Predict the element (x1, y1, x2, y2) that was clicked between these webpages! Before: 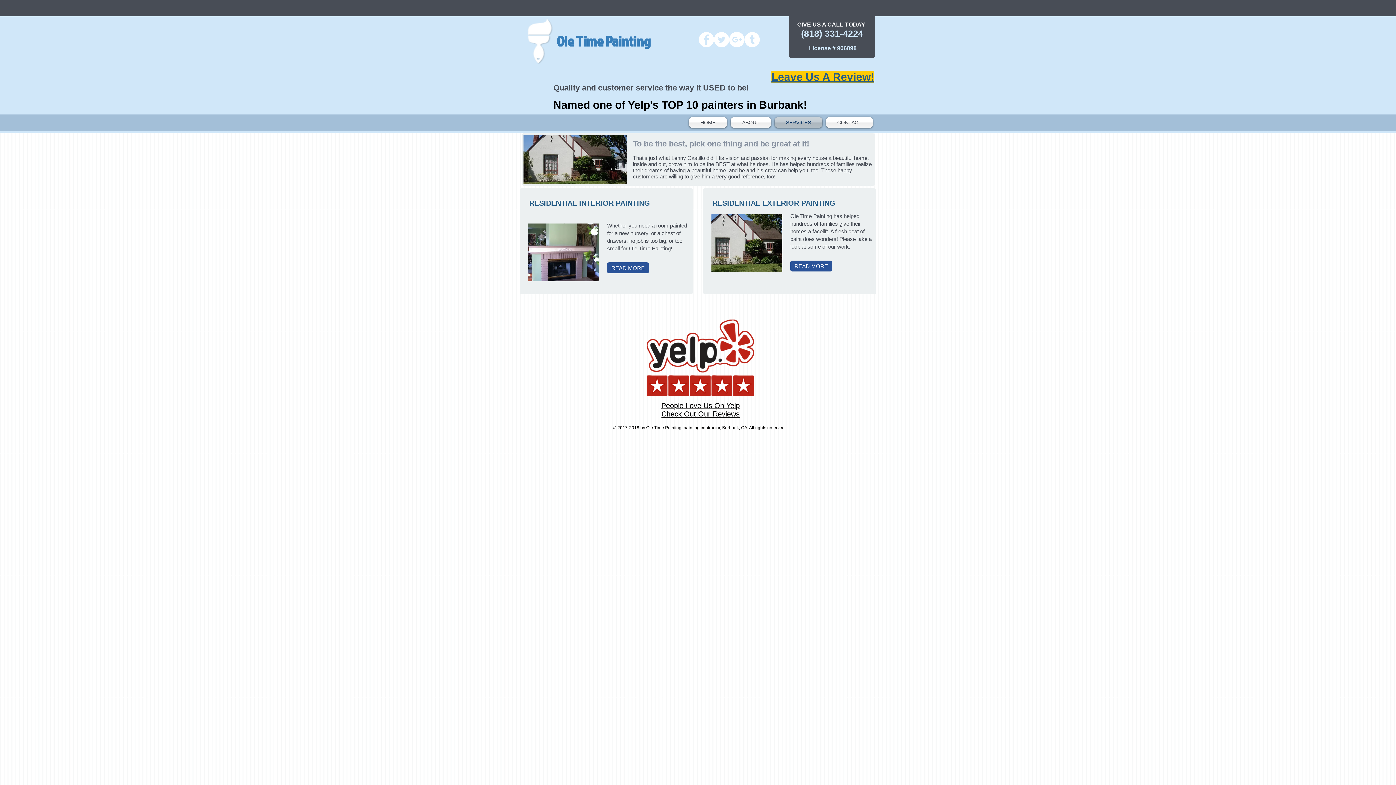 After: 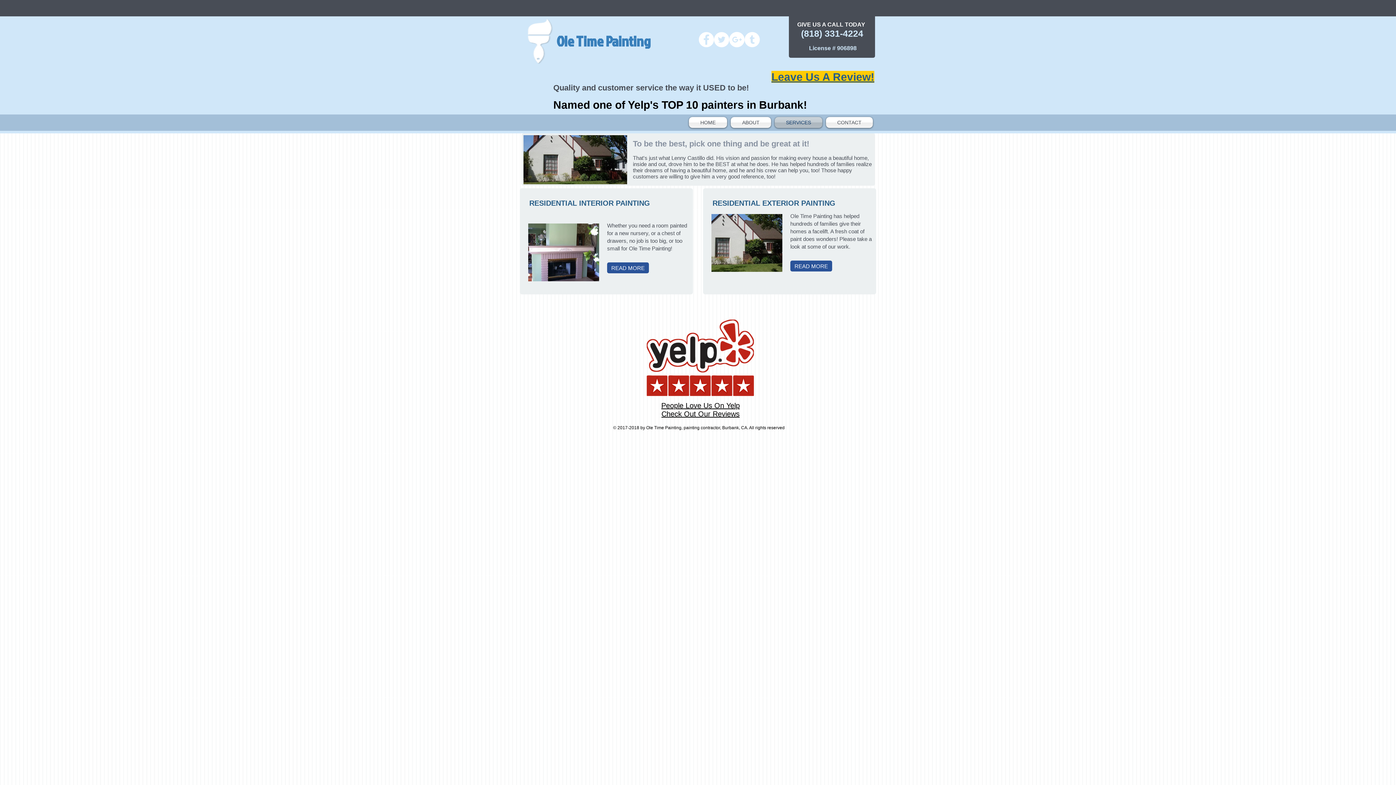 Action: bbox: (661, 401, 740, 409) label: People Love Us On Yelp